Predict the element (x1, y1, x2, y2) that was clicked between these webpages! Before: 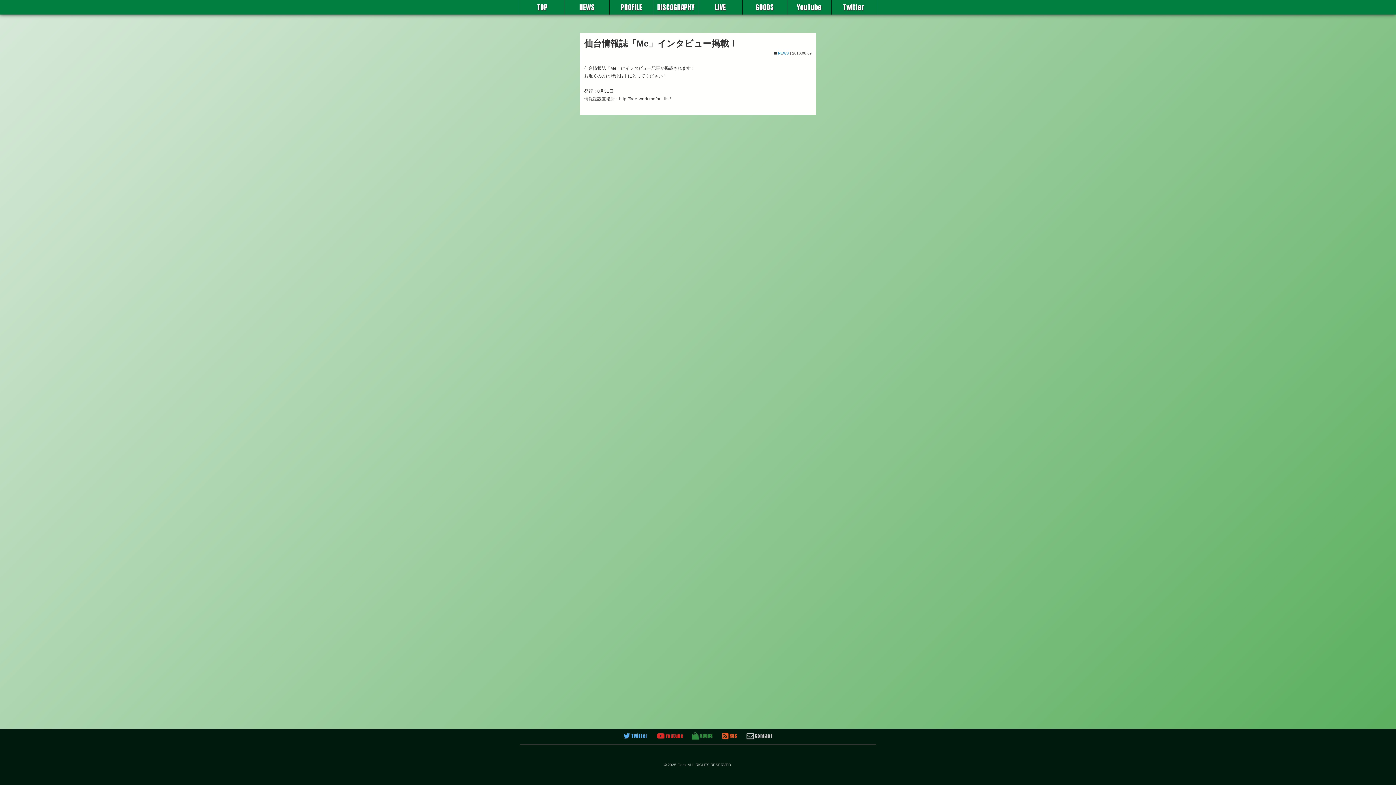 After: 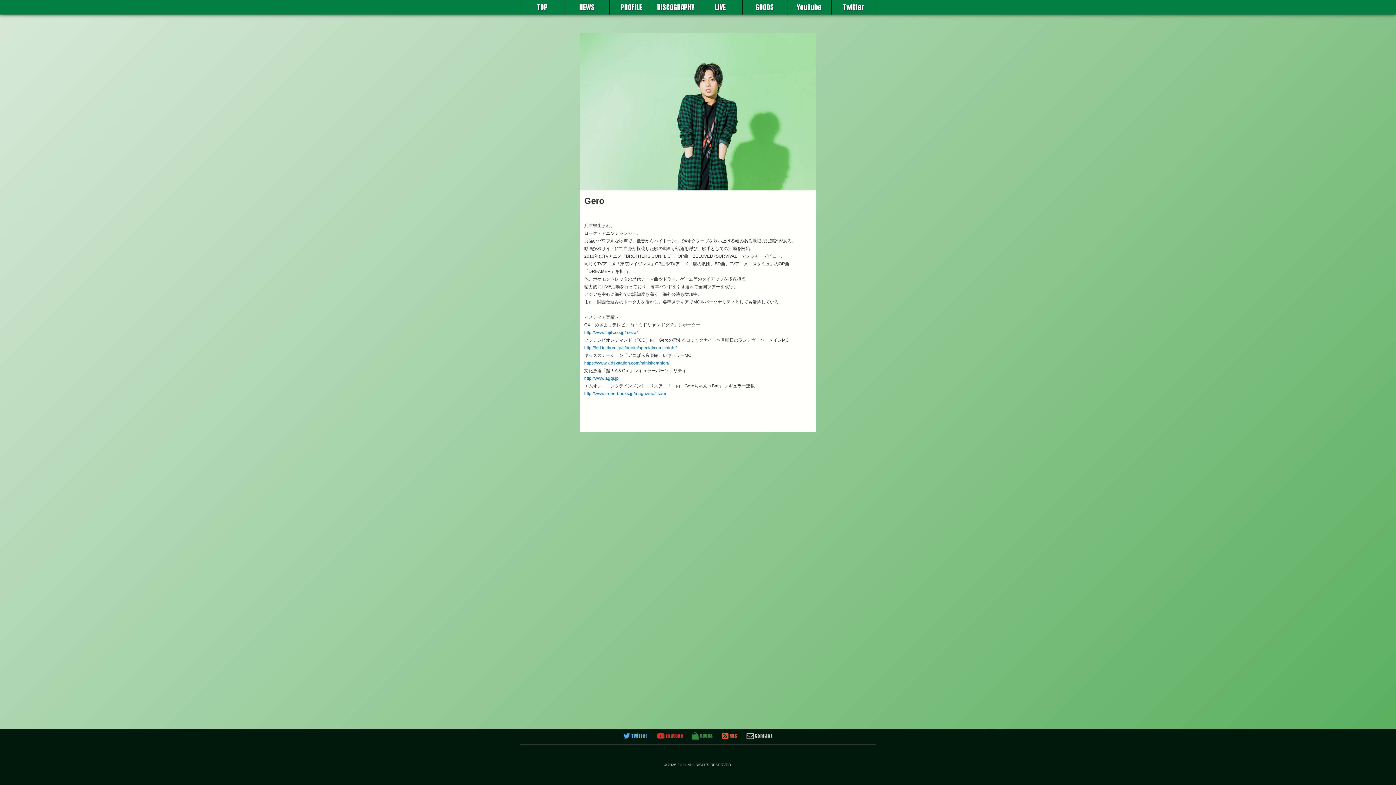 Action: bbox: (609, 0, 653, 14) label: PROFILE